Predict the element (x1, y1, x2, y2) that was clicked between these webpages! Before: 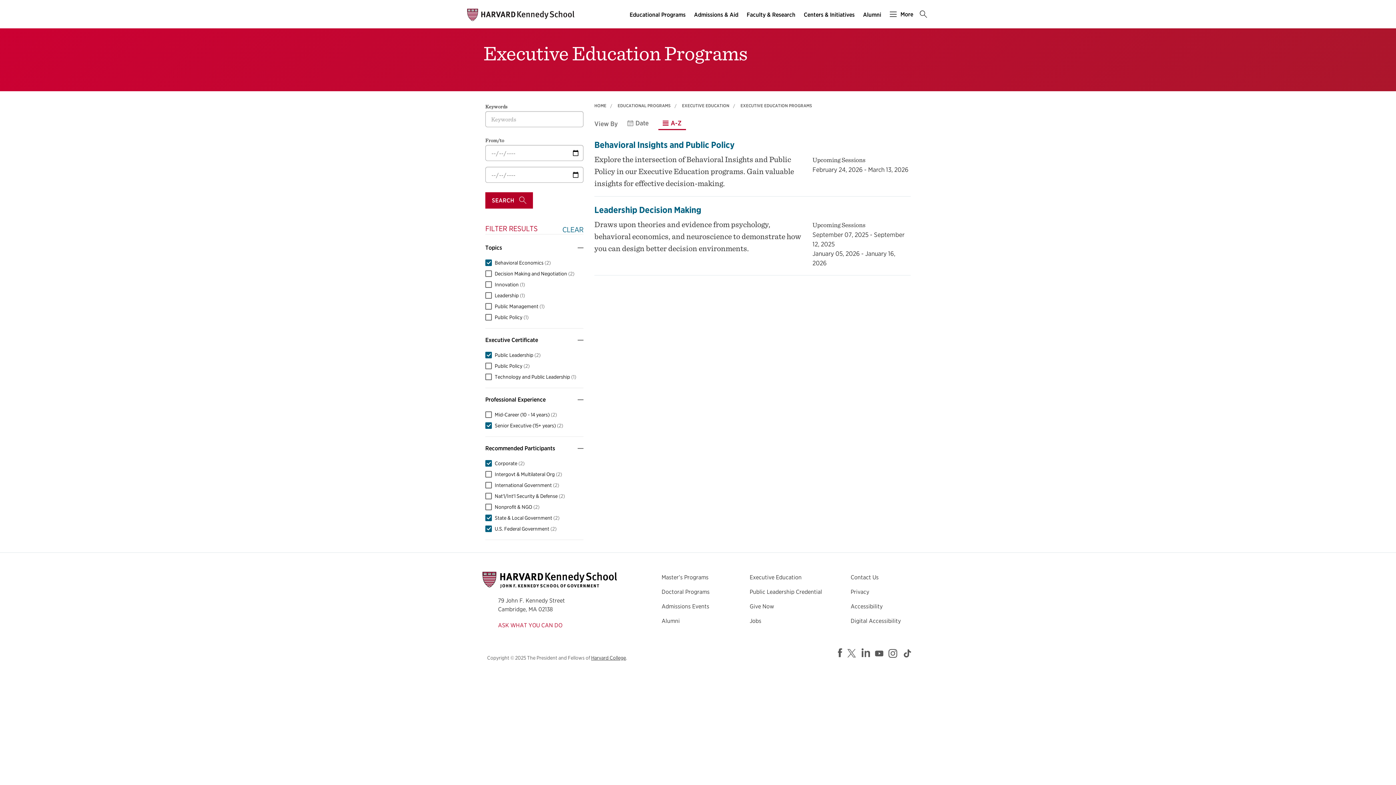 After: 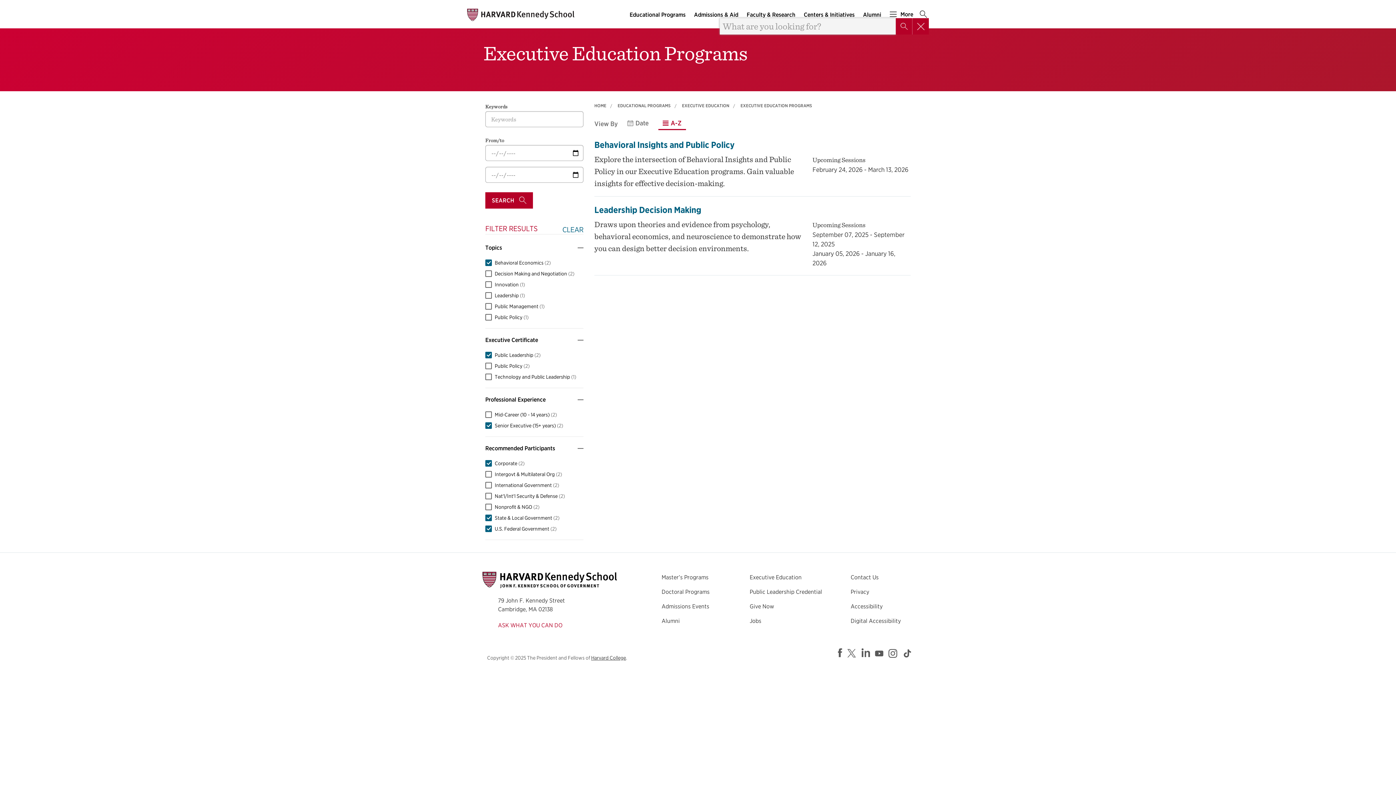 Action: bbox: (918, 11, 929, 18) label: Search main menu